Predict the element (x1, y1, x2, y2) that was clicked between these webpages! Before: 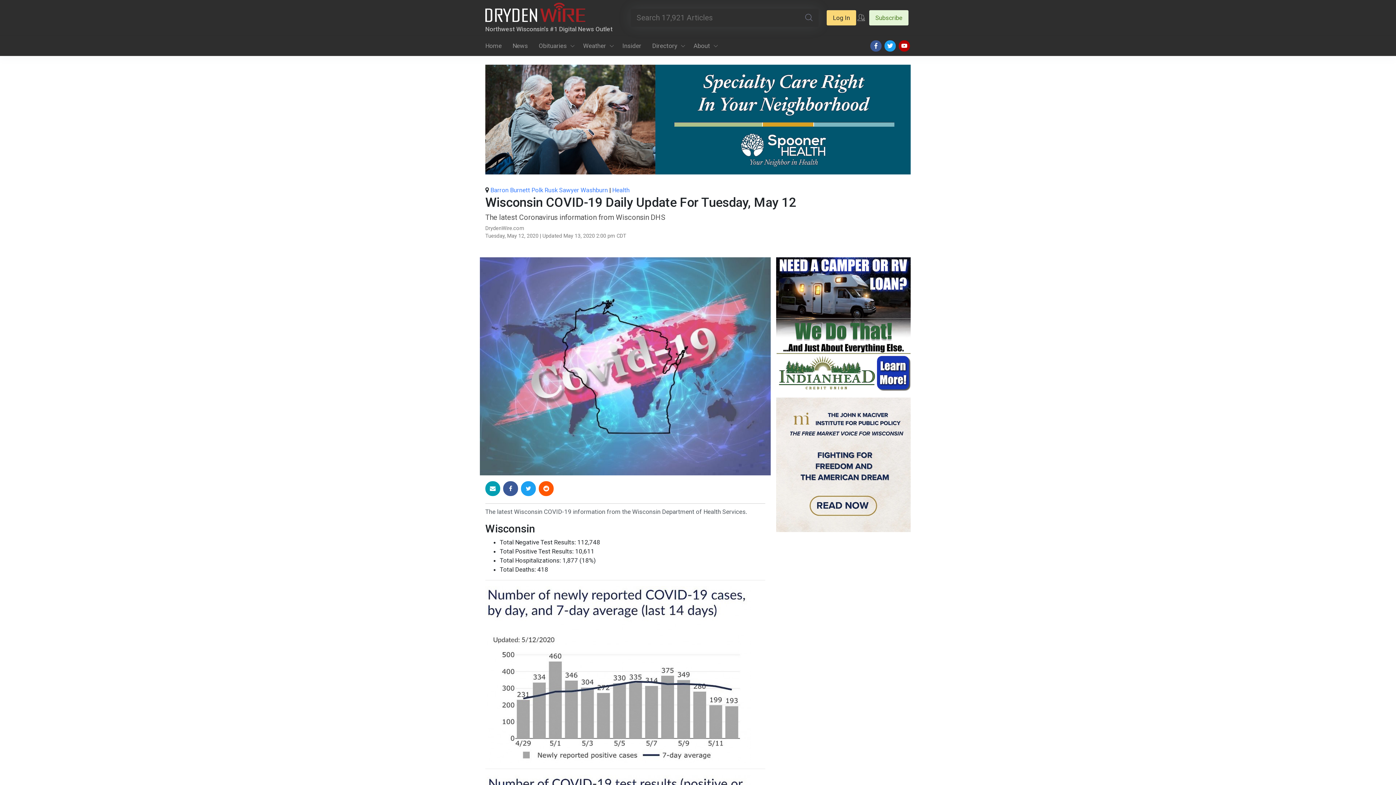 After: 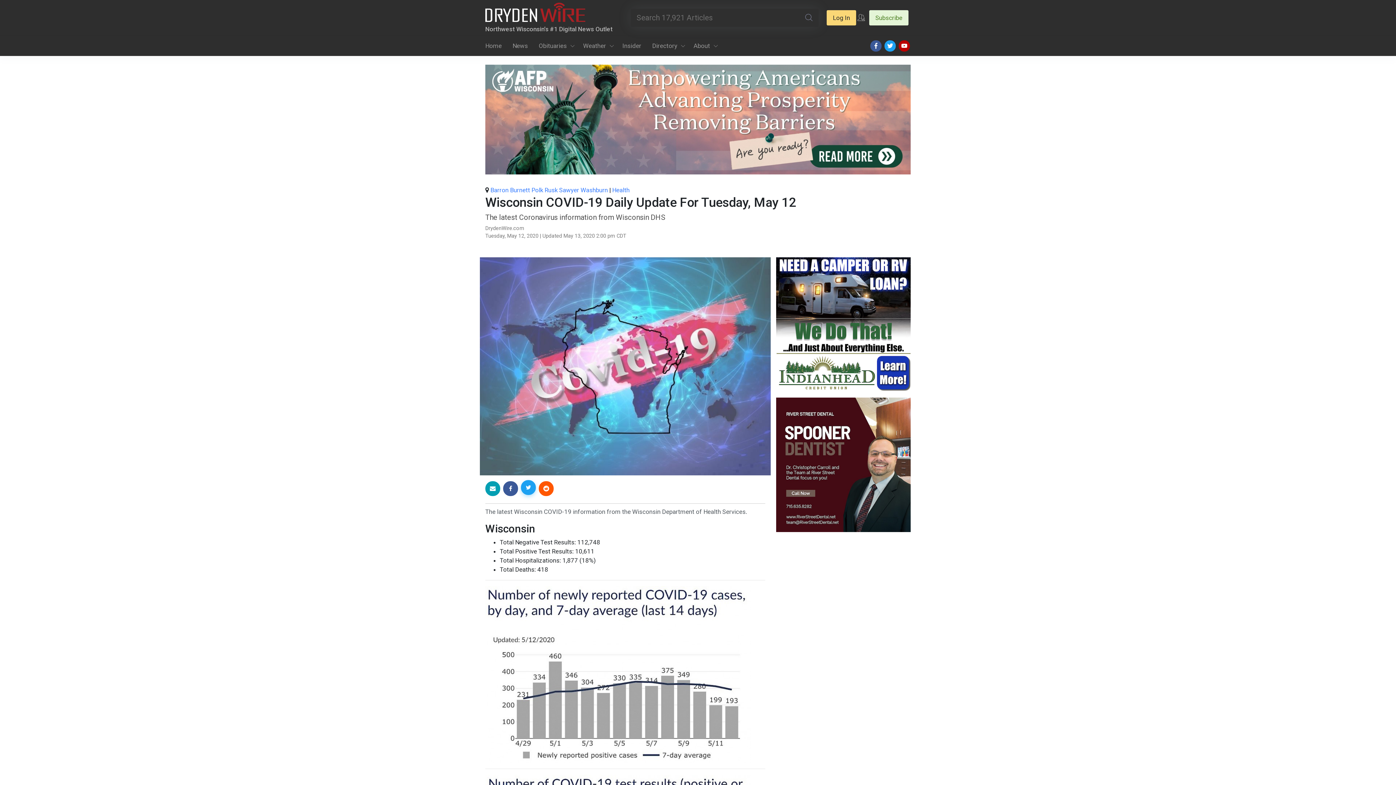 Action: bbox: (521, 481, 536, 496)